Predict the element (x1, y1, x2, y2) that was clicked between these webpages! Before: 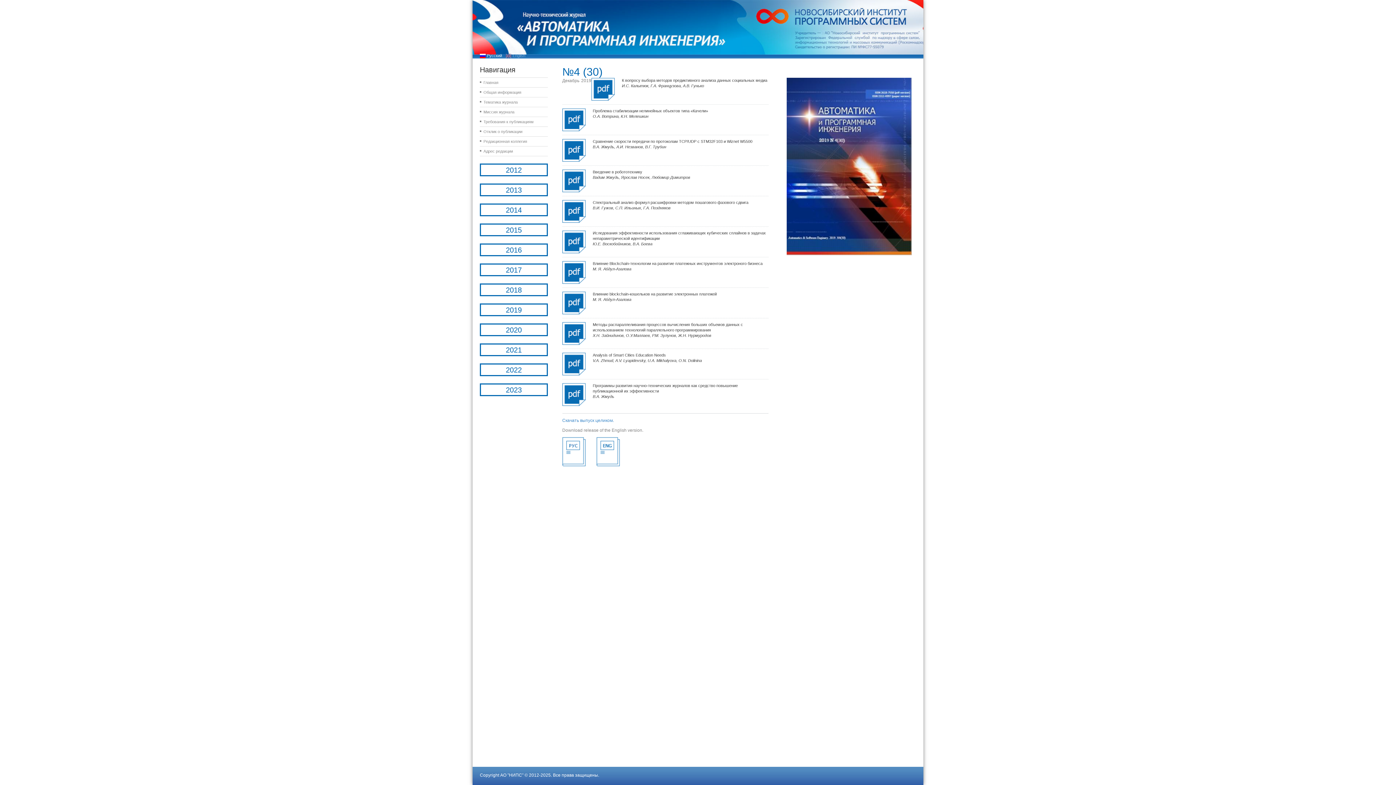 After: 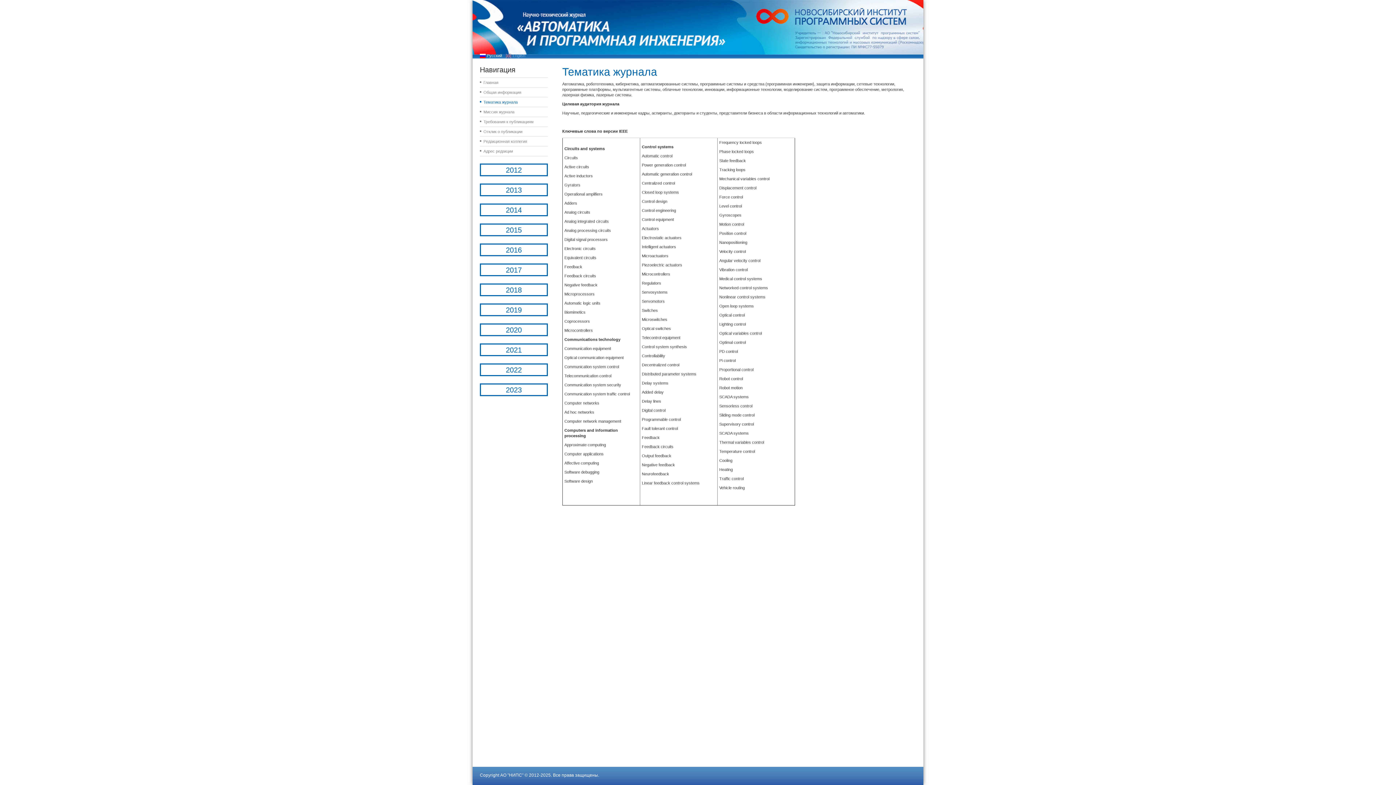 Action: bbox: (483, 97, 551, 106) label: Тематика журнала